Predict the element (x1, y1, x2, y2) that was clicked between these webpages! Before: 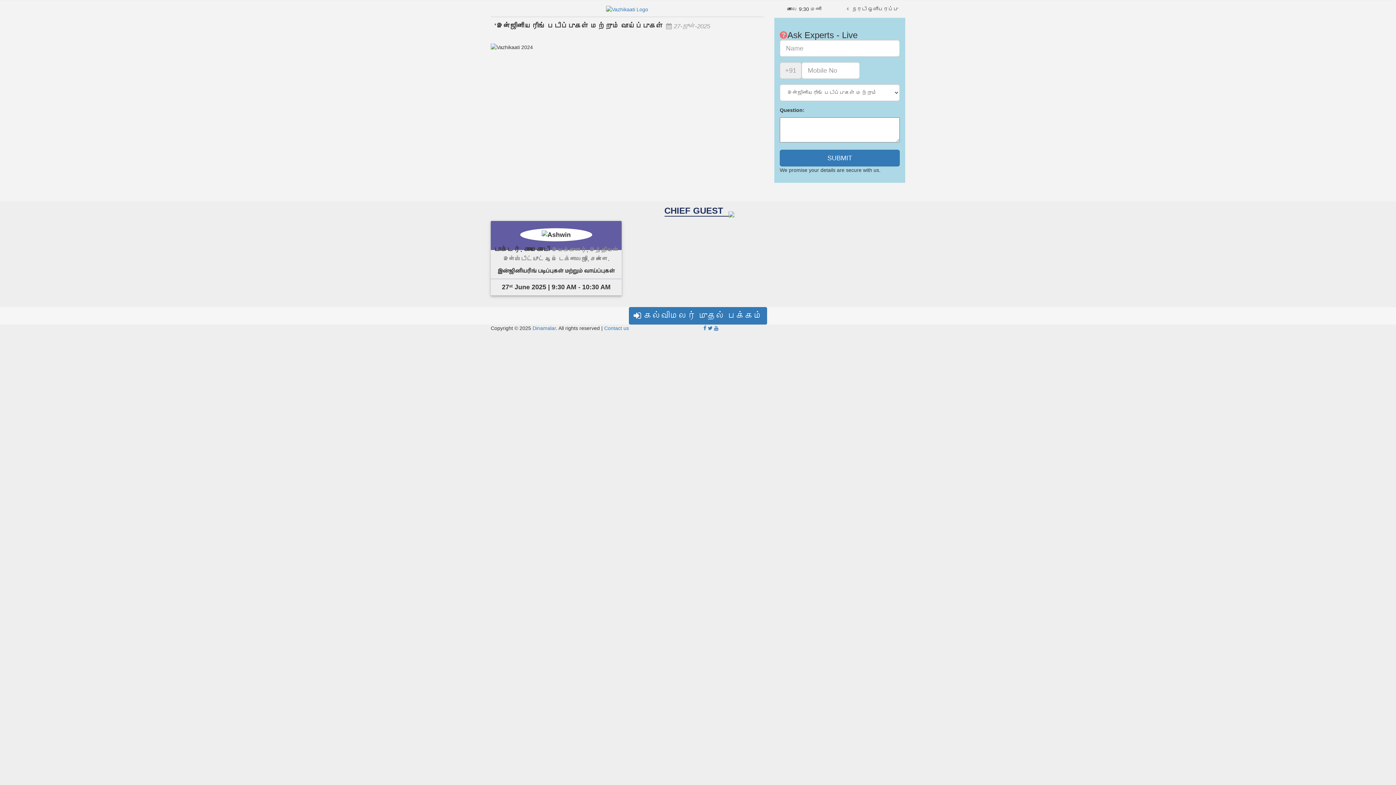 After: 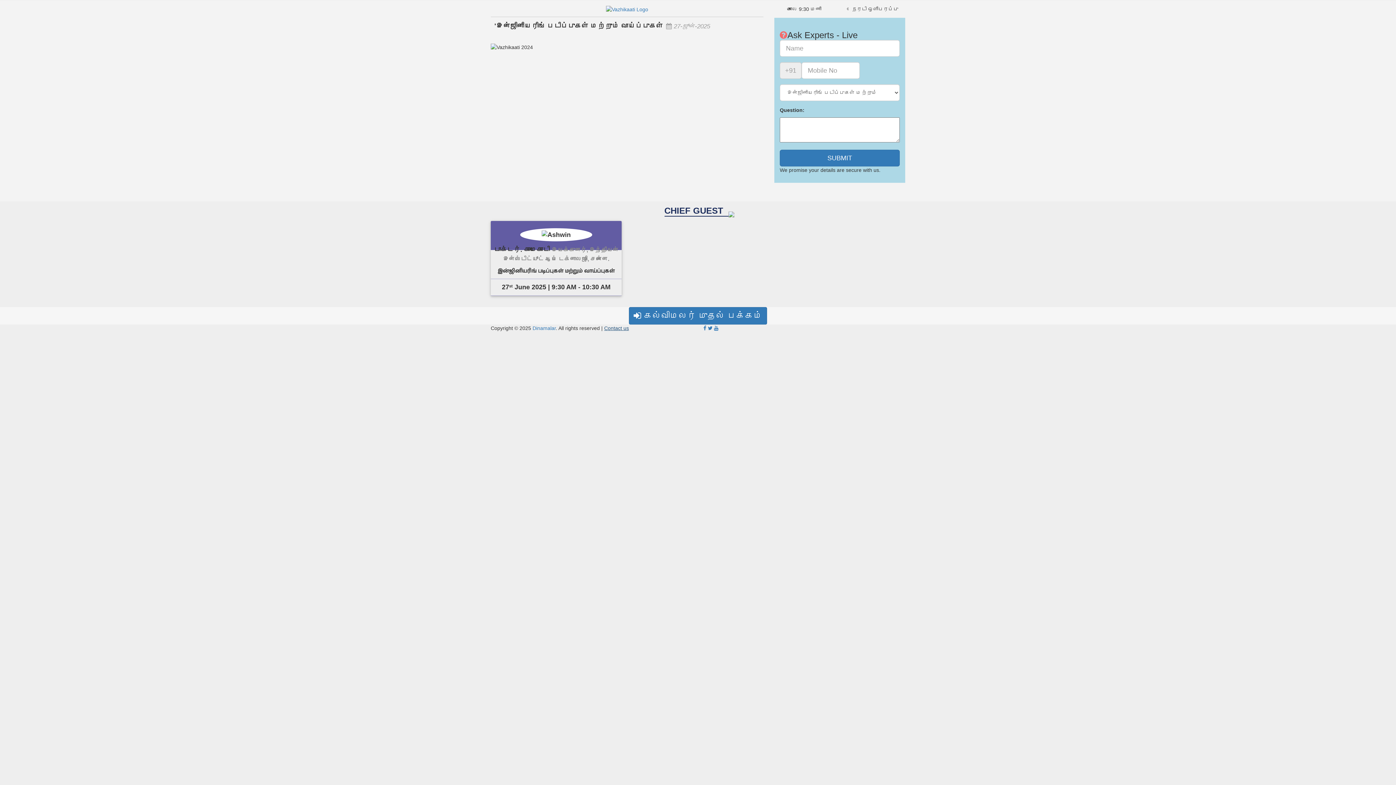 Action: bbox: (604, 325, 629, 331) label: Contact us